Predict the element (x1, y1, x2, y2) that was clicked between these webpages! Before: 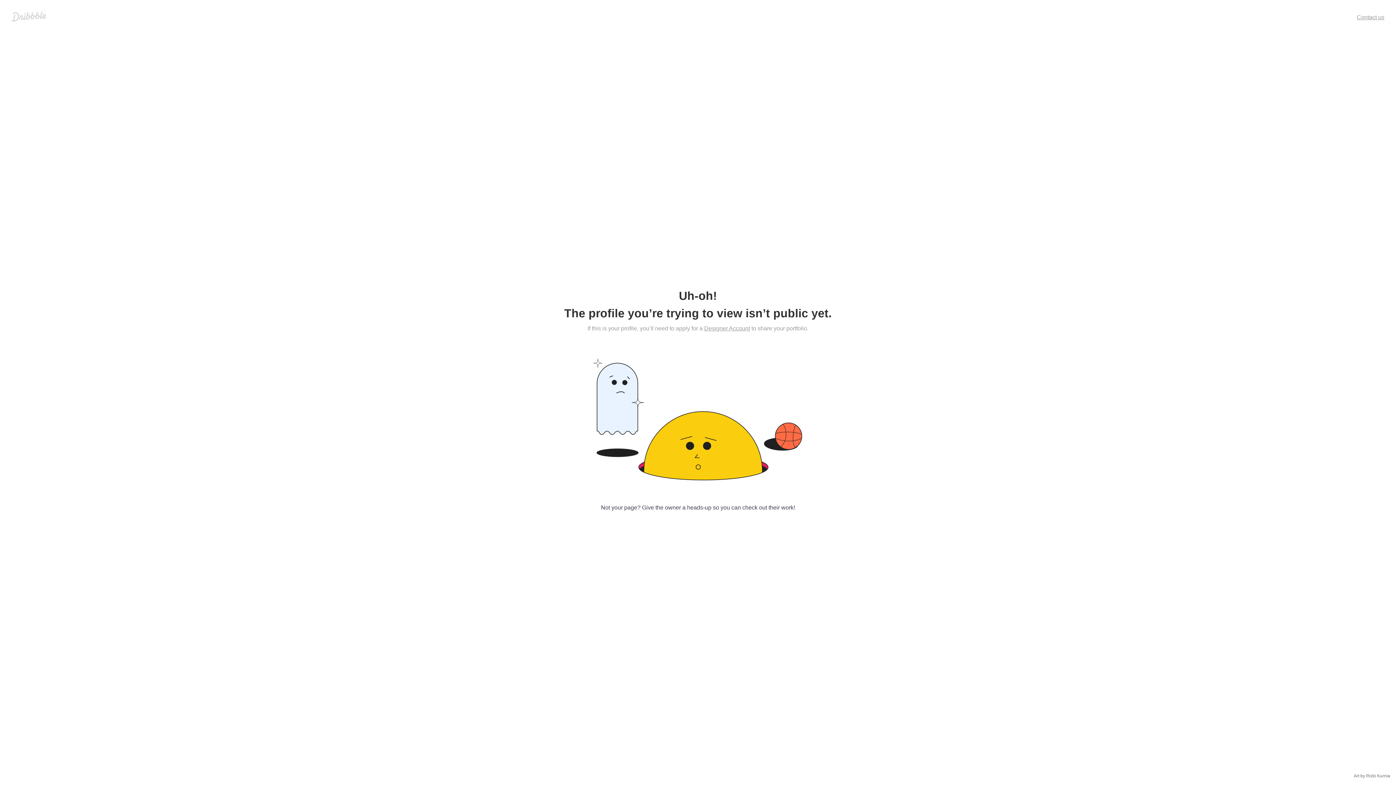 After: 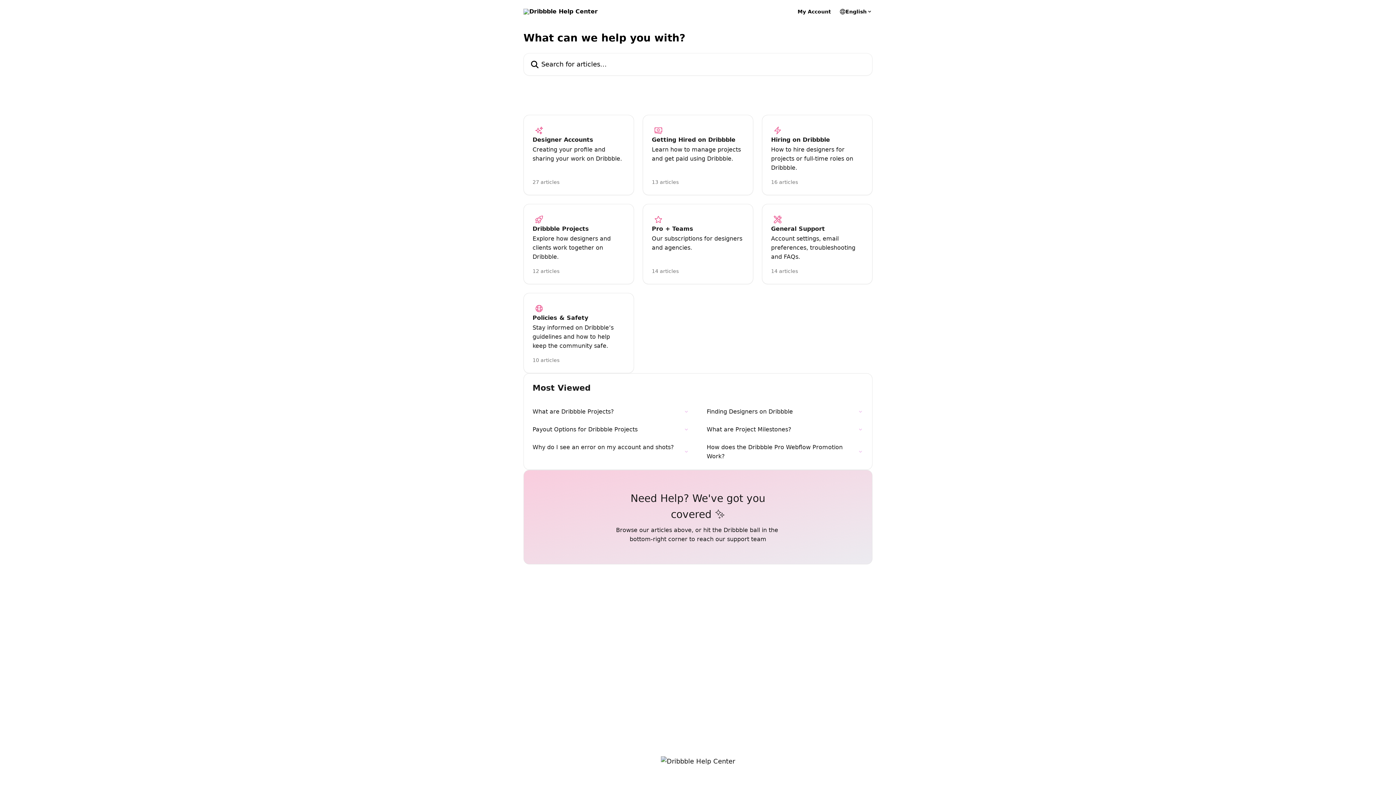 Action: label: Contact us bbox: (1357, 14, 1384, 20)